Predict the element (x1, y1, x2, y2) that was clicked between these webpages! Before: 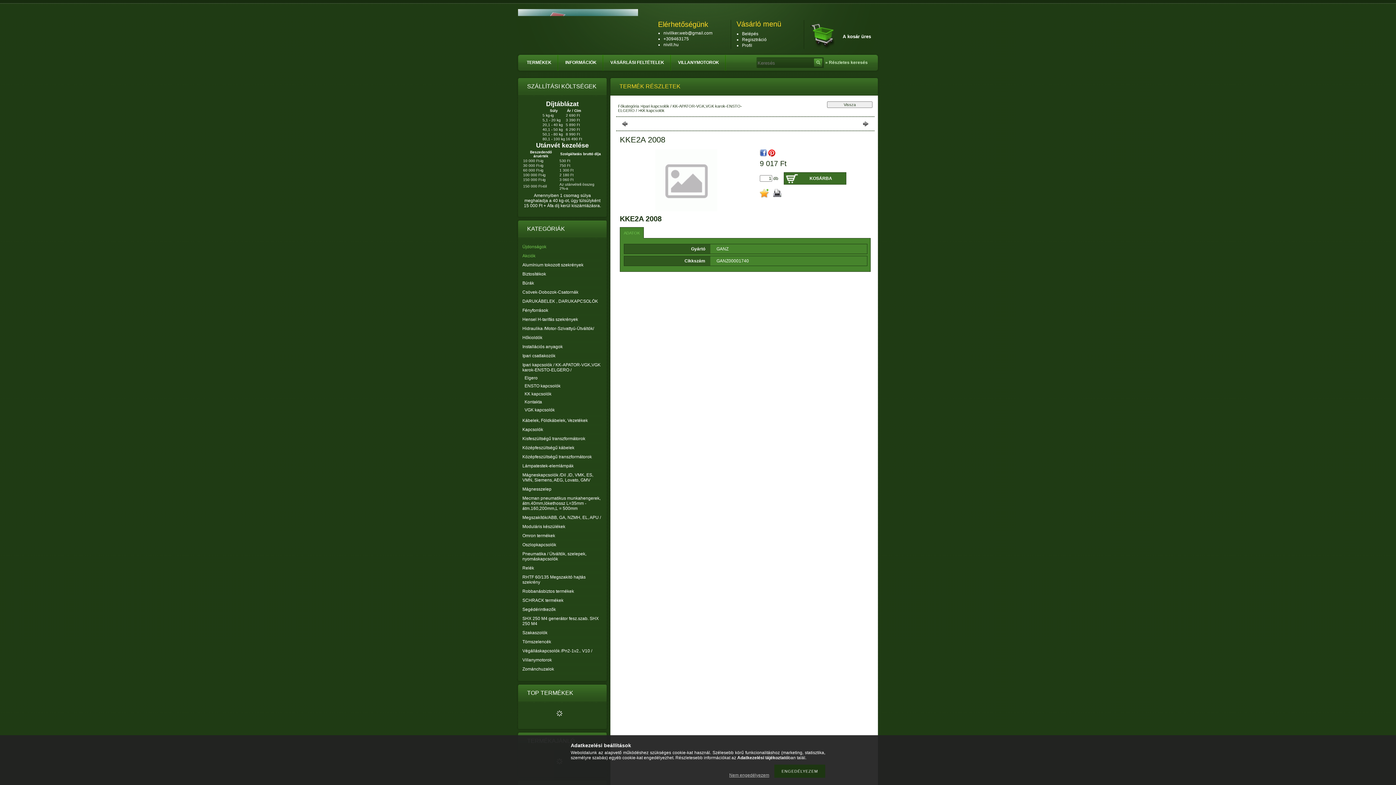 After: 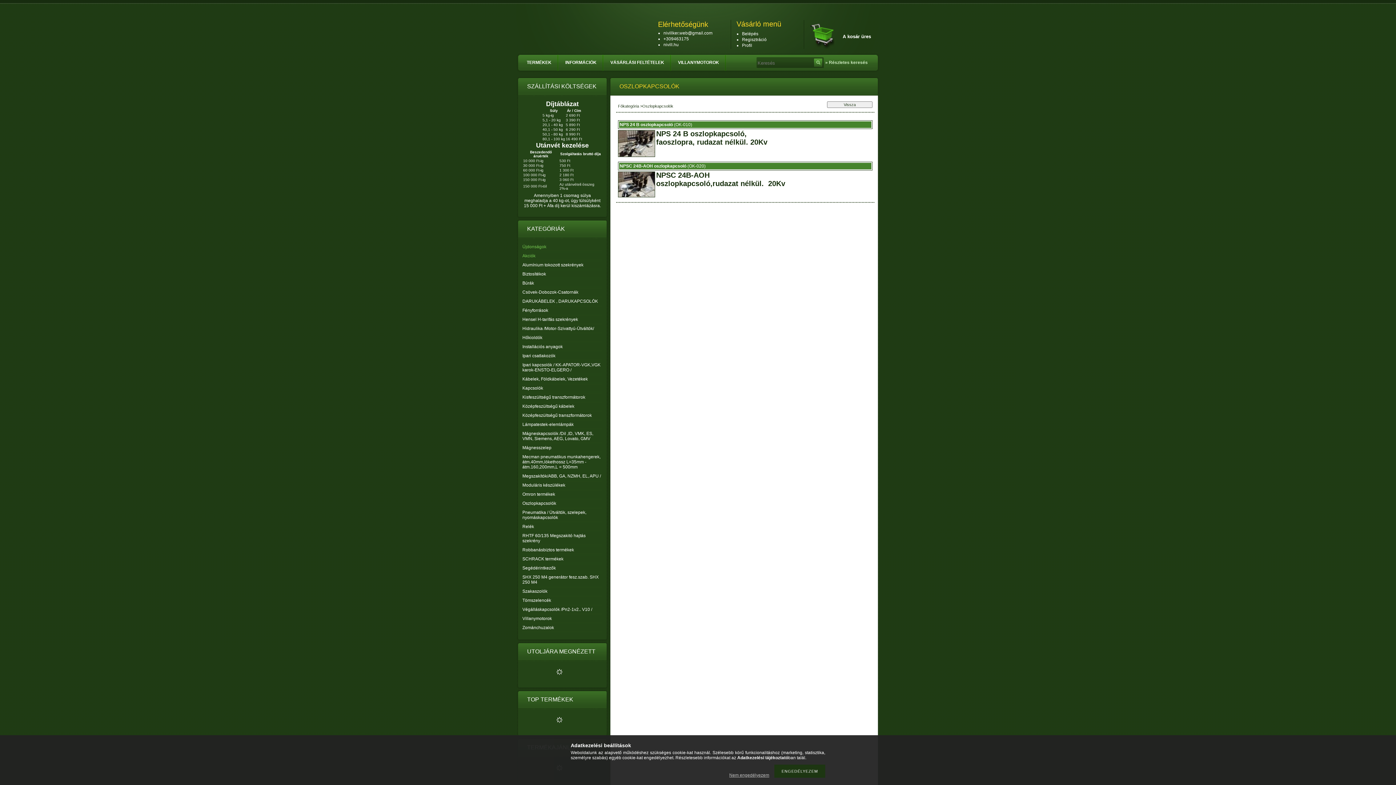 Action: bbox: (522, 542, 556, 547) label: Oszlopkapcsolók